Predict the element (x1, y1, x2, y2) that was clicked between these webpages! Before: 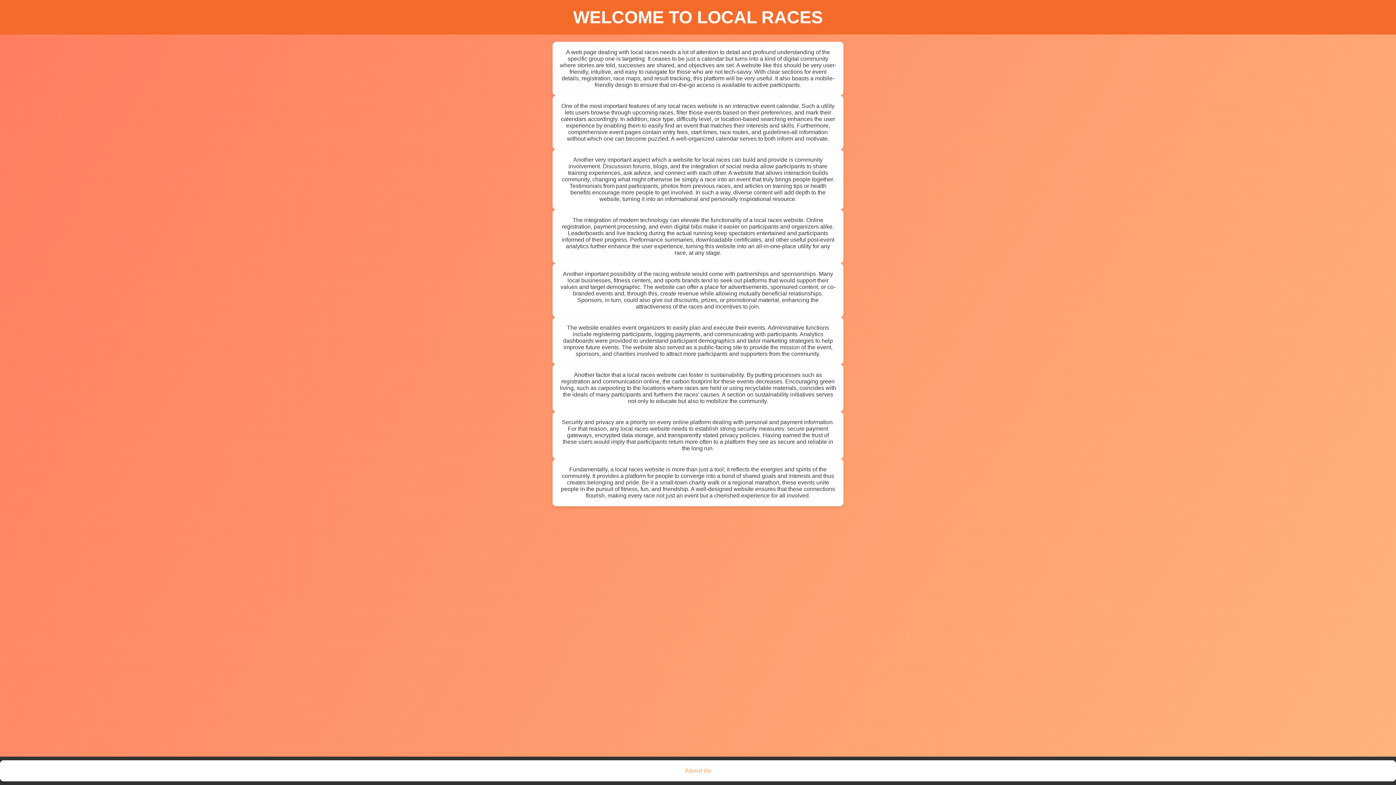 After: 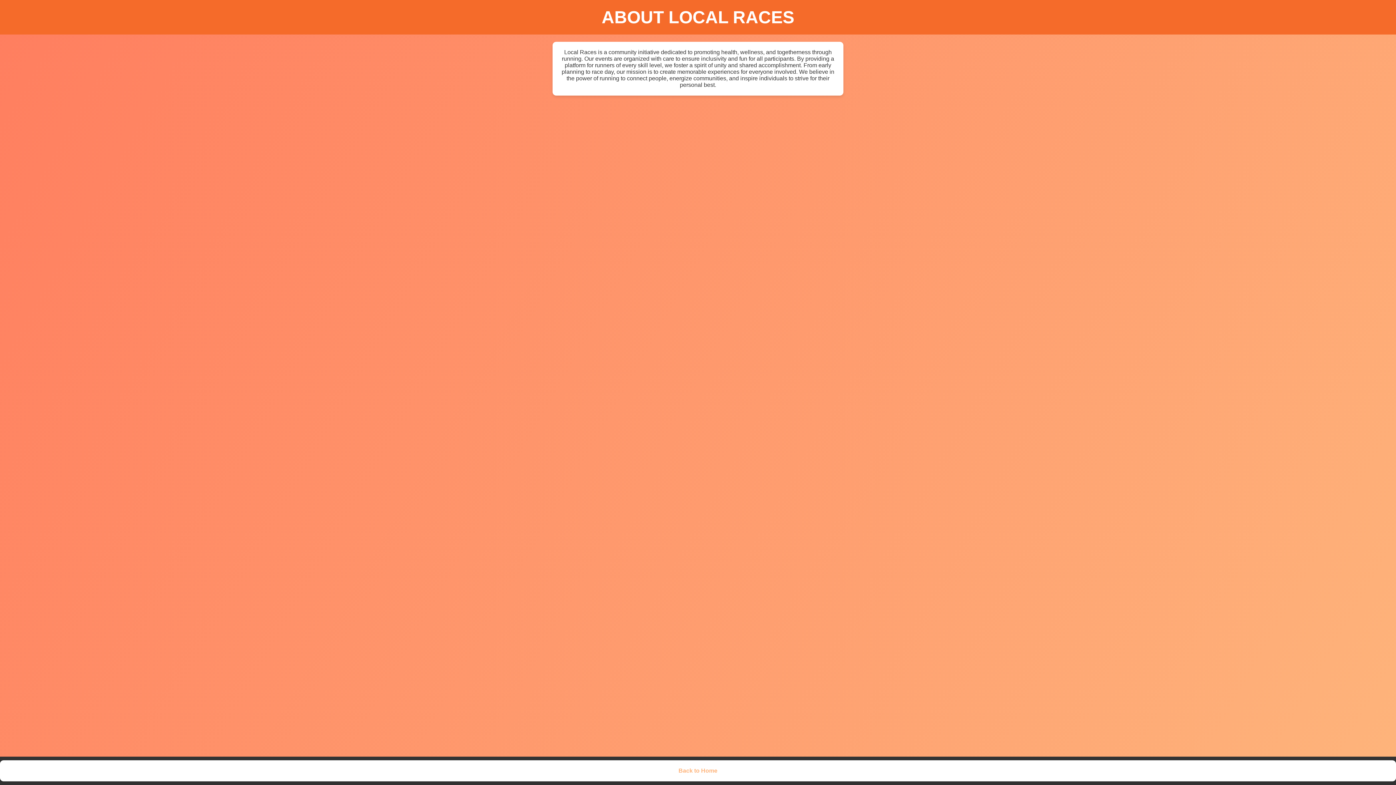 Action: bbox: (685, 768, 711, 774) label: About Us